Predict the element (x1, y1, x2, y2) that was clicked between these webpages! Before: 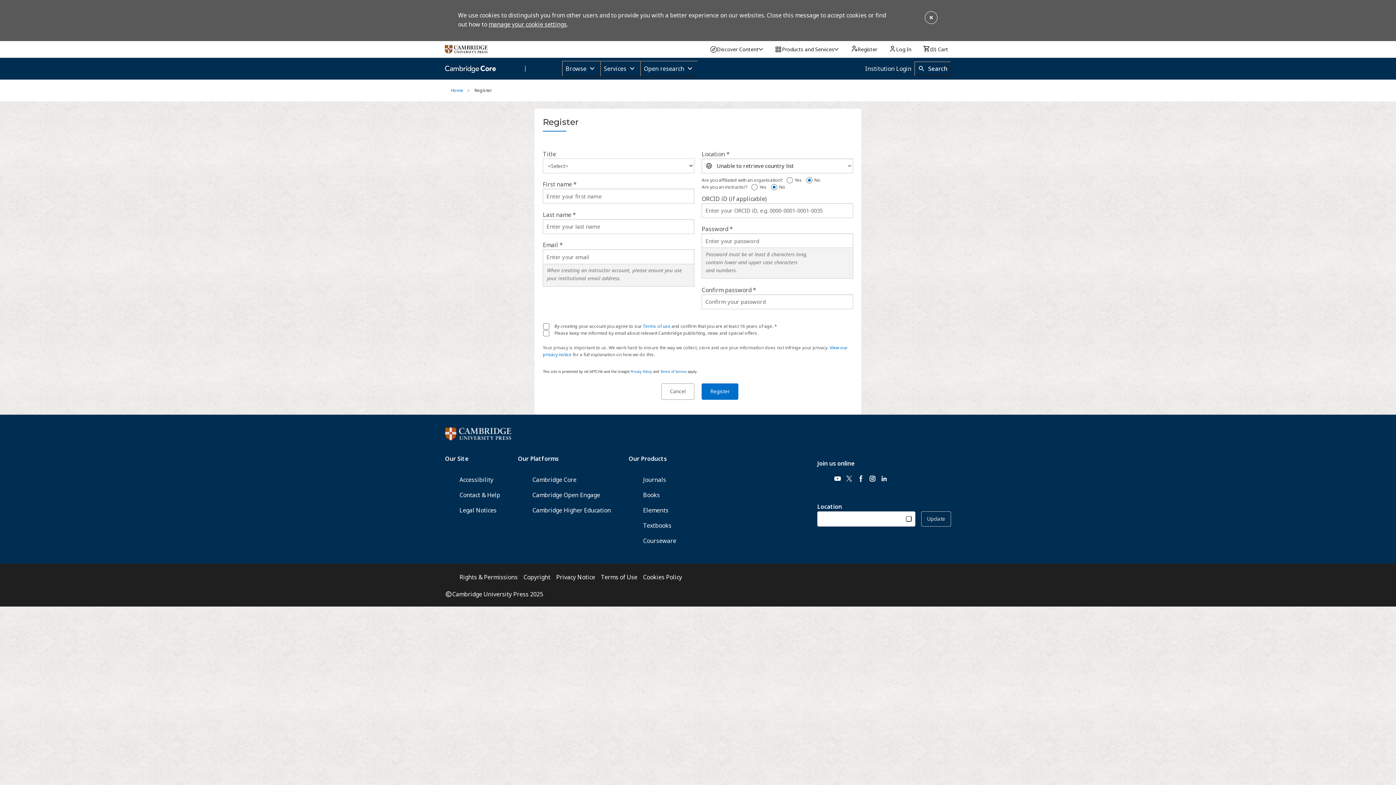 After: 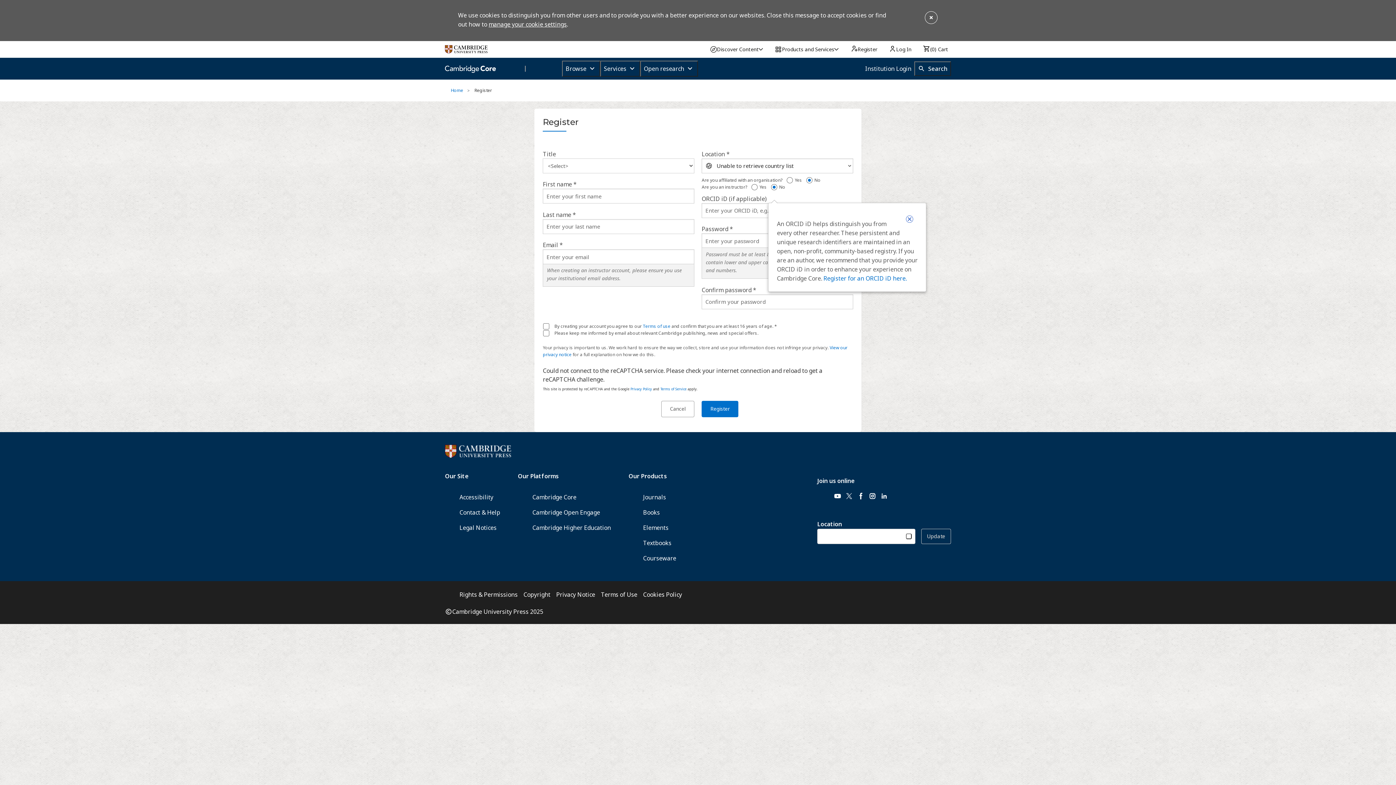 Action: bbox: (768, 194, 775, 202) label: ORCID iD help